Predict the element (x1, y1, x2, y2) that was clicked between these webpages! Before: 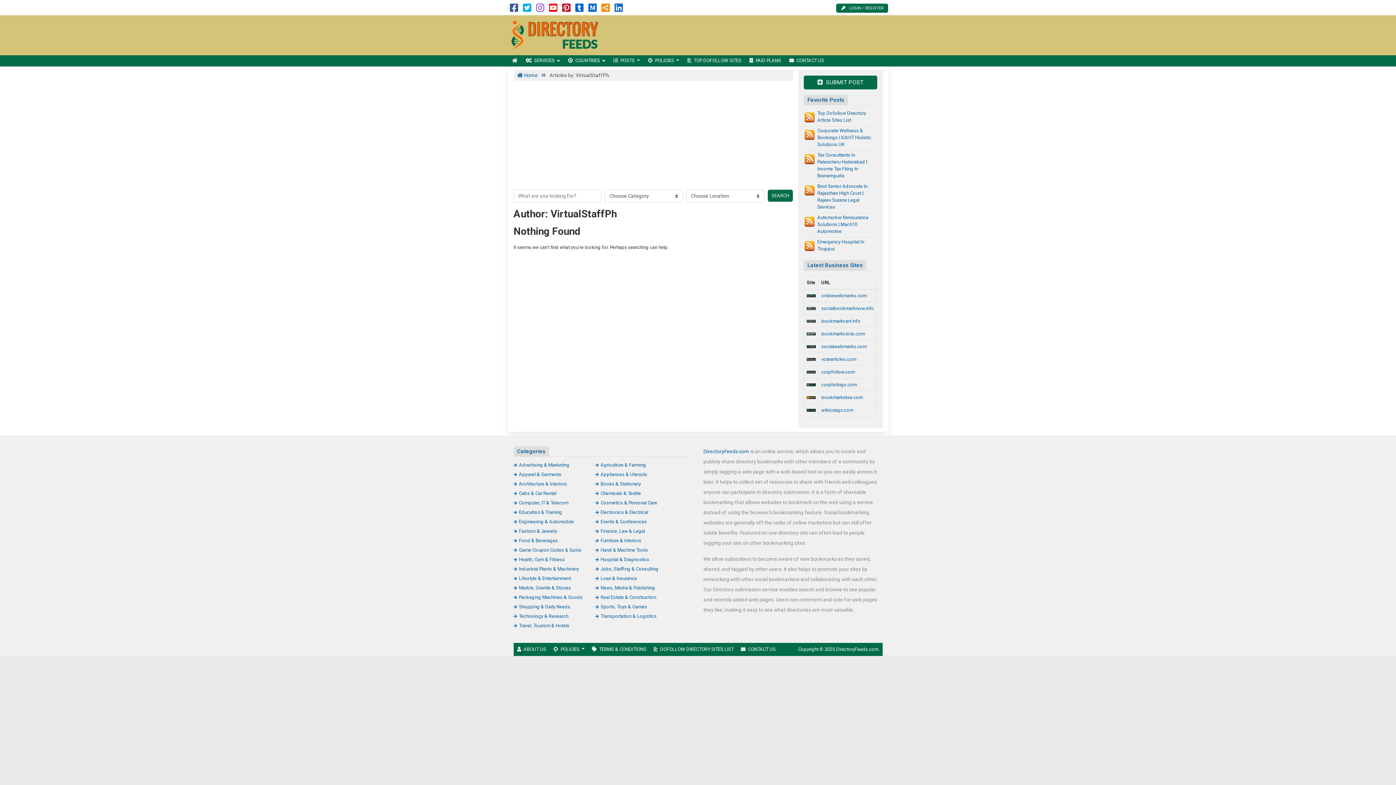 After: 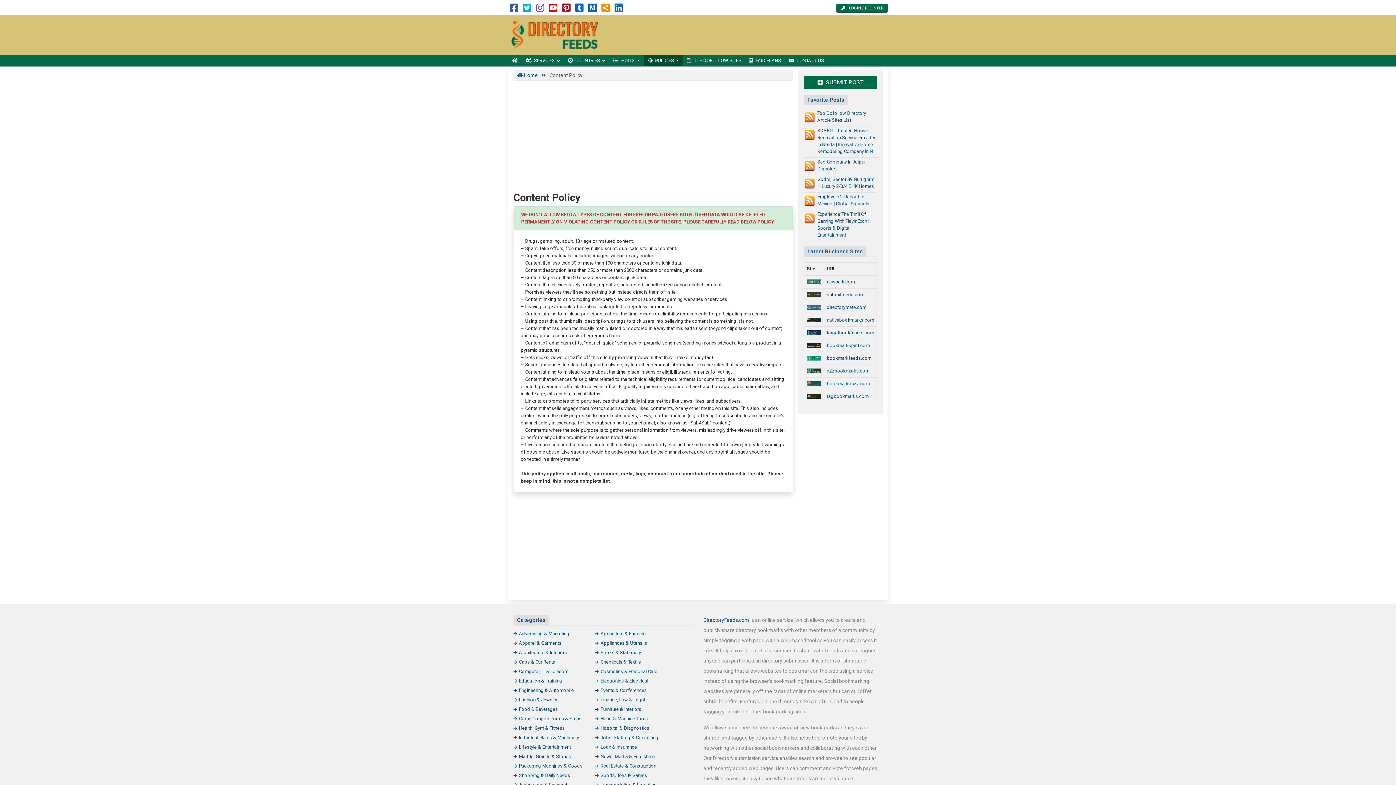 Action: bbox: (549, 643, 588, 656) label: POLICIES 